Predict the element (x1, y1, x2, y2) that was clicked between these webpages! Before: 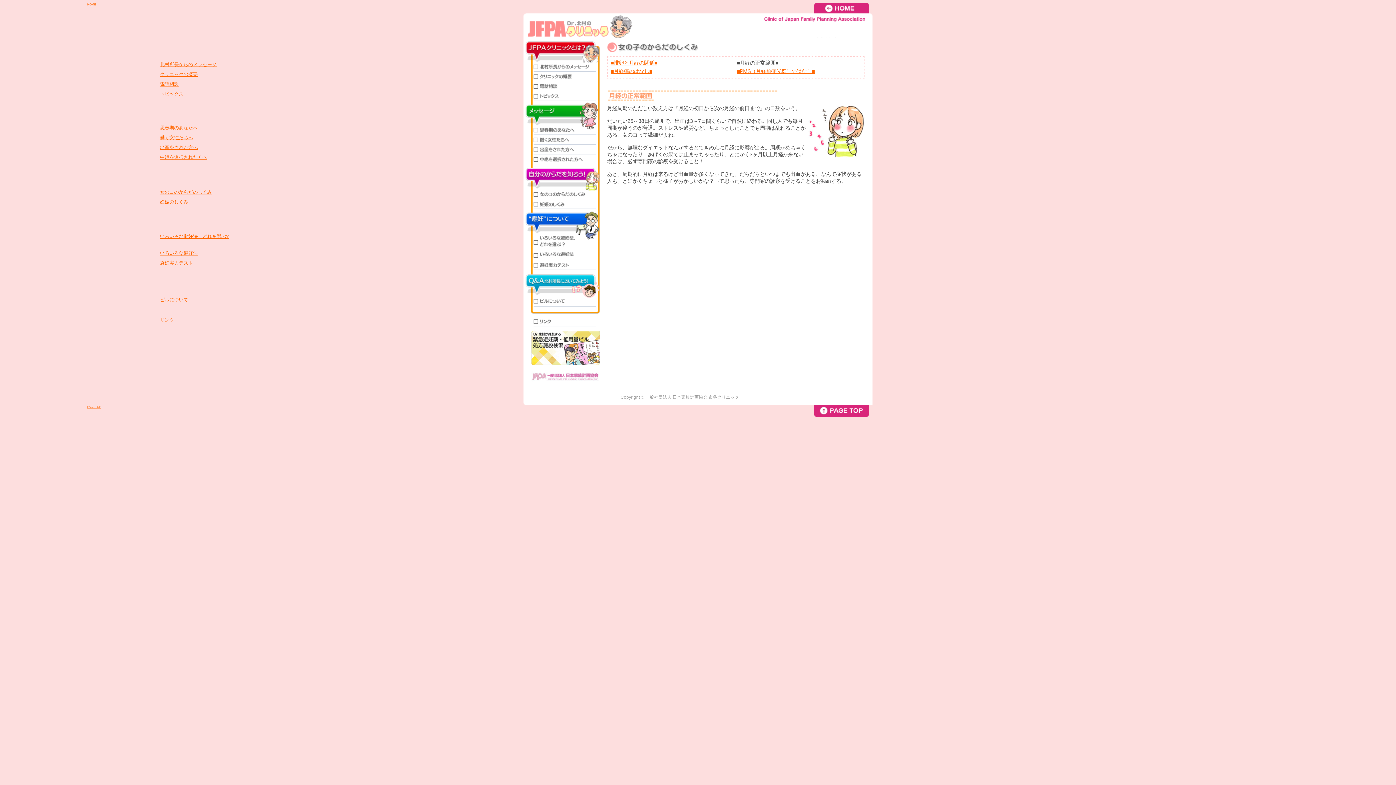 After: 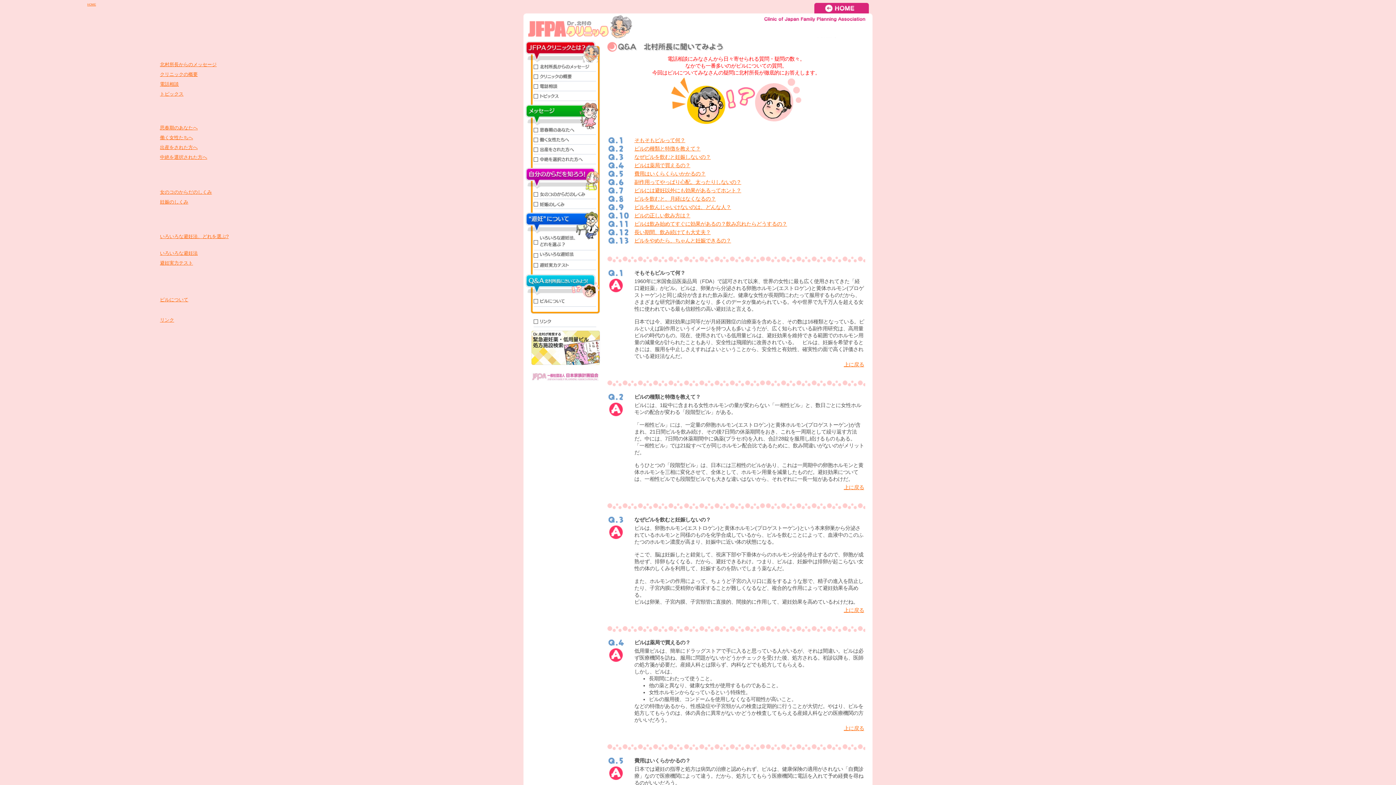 Action: bbox: (523, 297, 600, 306) label: ピルについて